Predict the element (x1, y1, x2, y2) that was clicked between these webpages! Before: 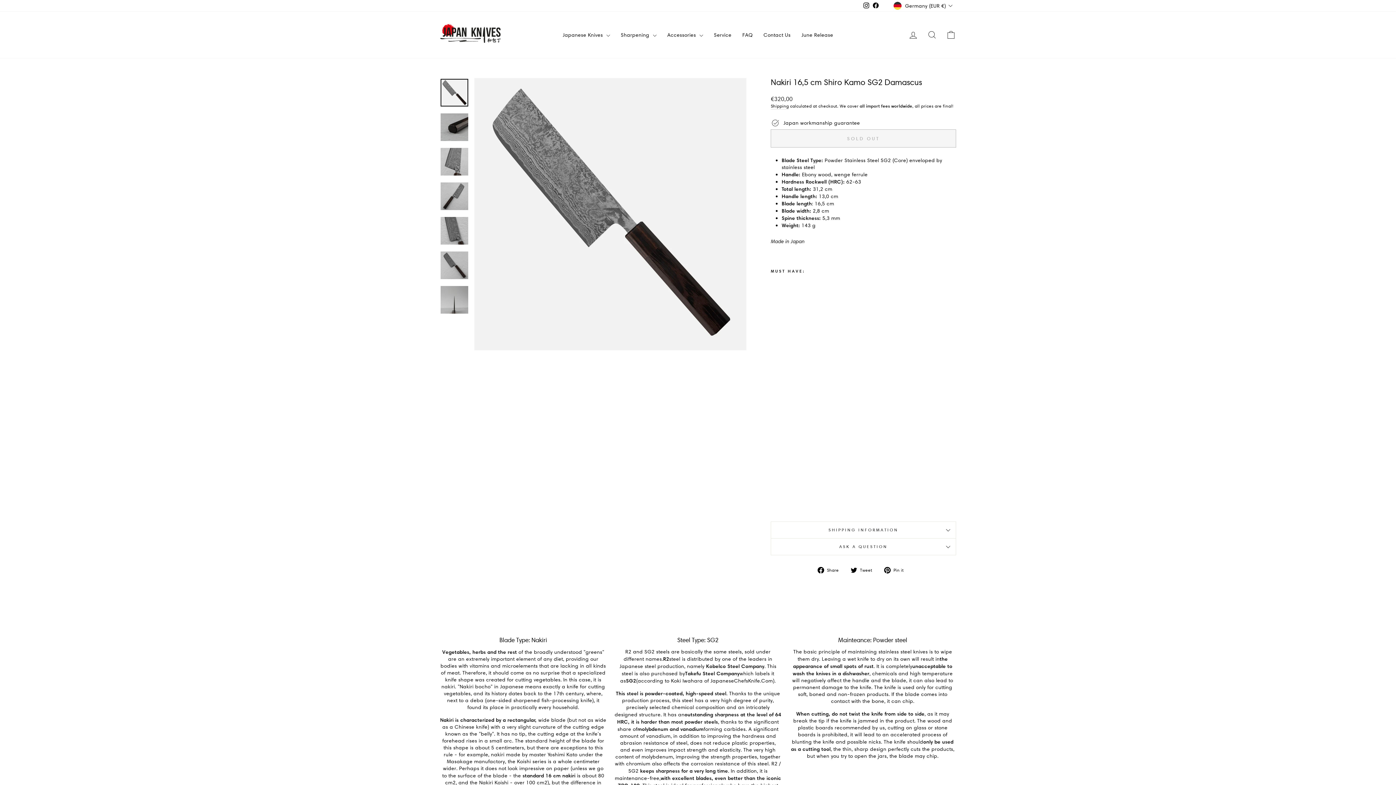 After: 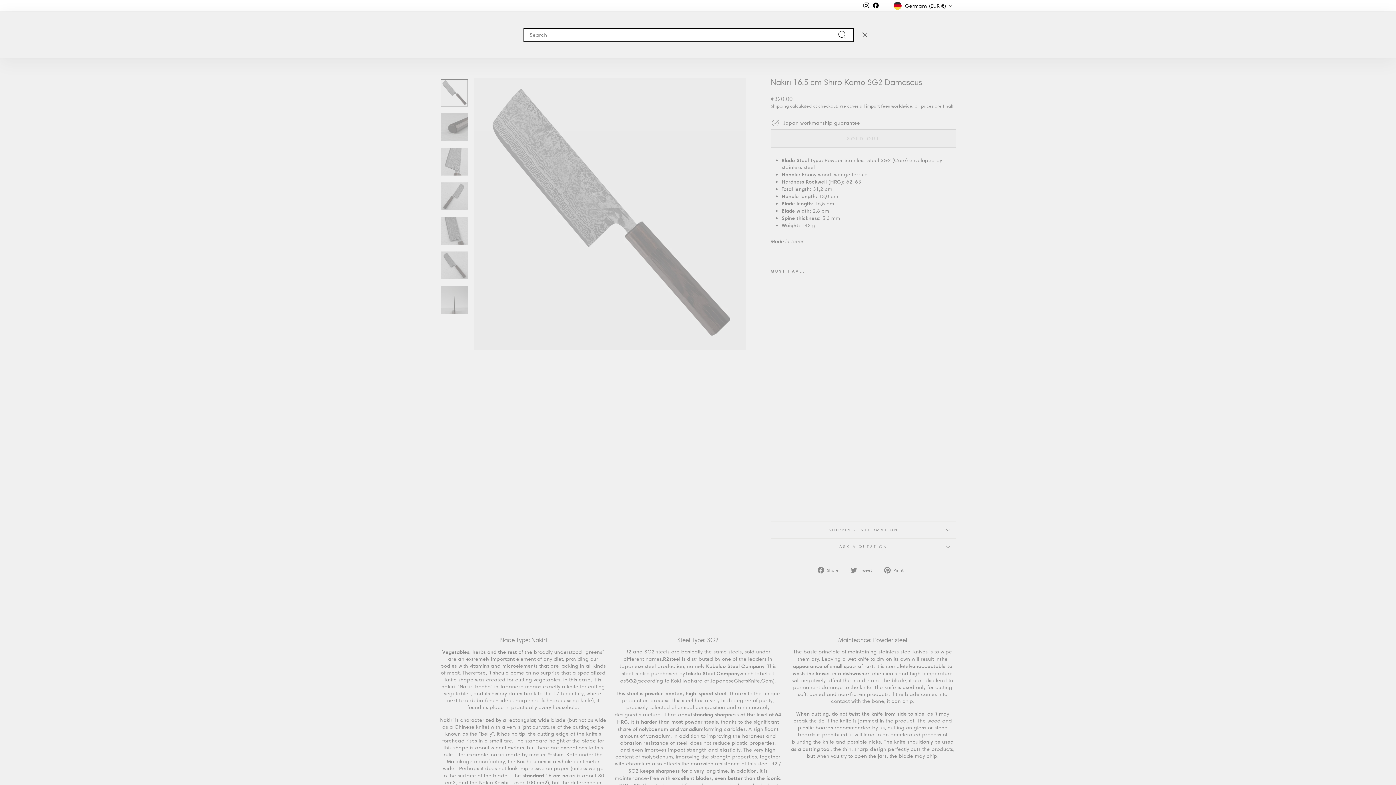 Action: bbox: (922, 27, 941, 42) label: Search